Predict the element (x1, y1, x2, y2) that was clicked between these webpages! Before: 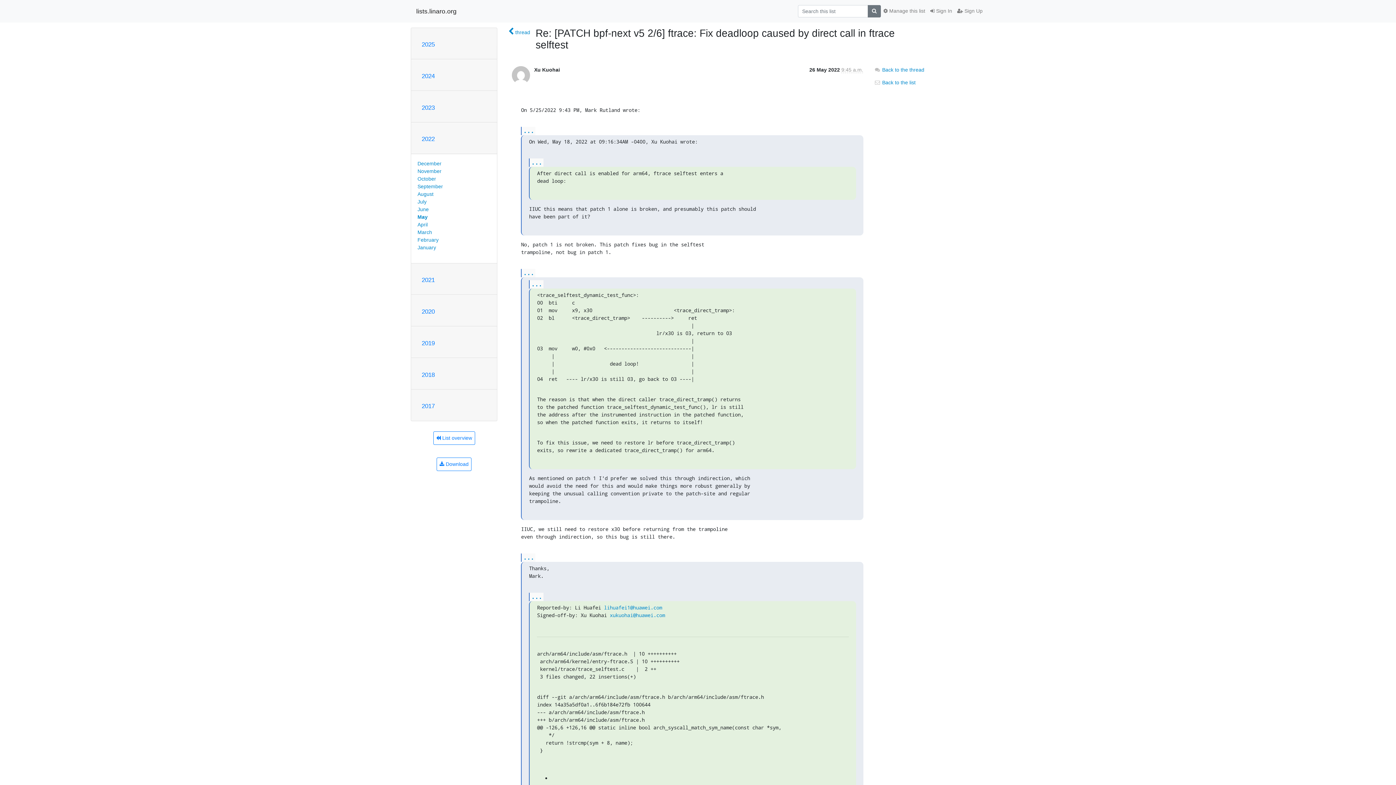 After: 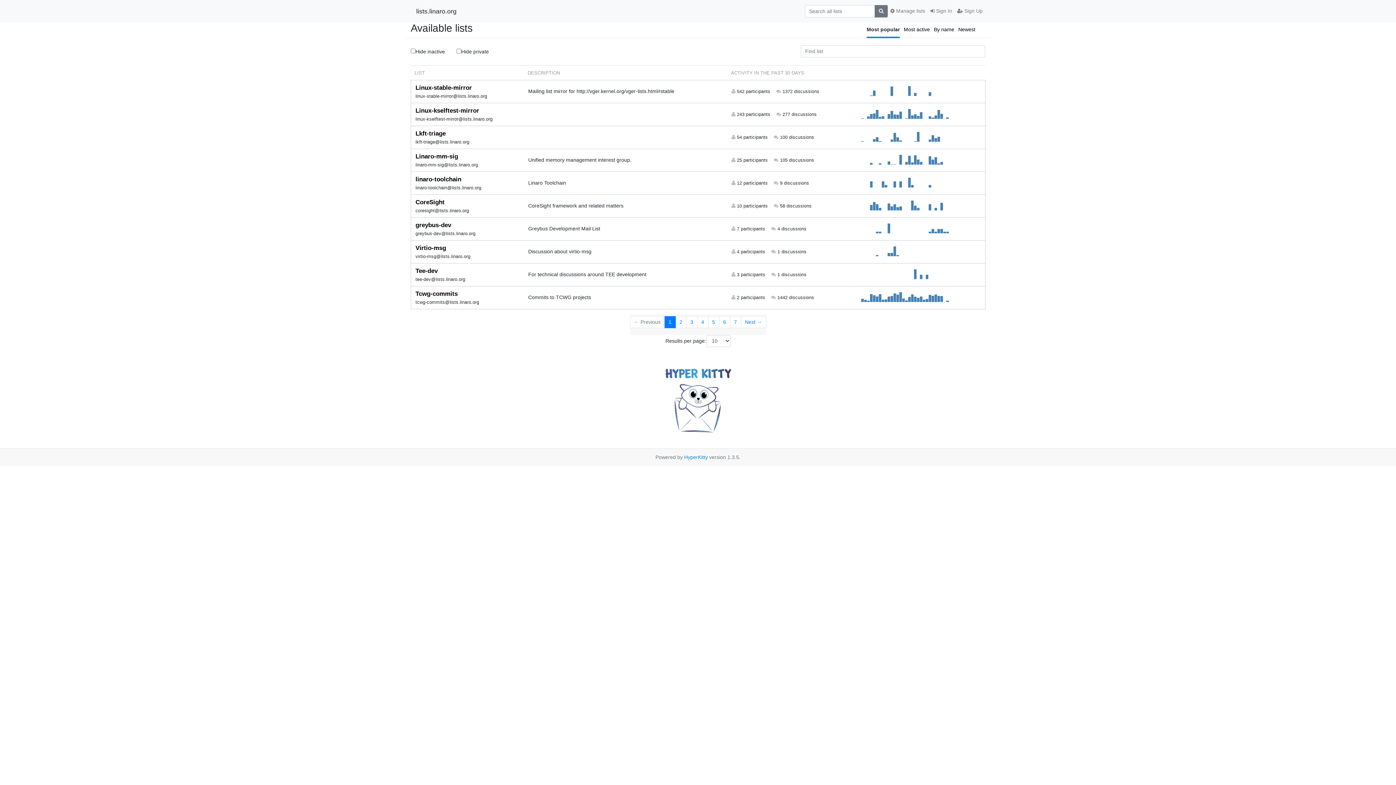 Action: bbox: (416, 4, 456, 17) label: lists.linaro.org